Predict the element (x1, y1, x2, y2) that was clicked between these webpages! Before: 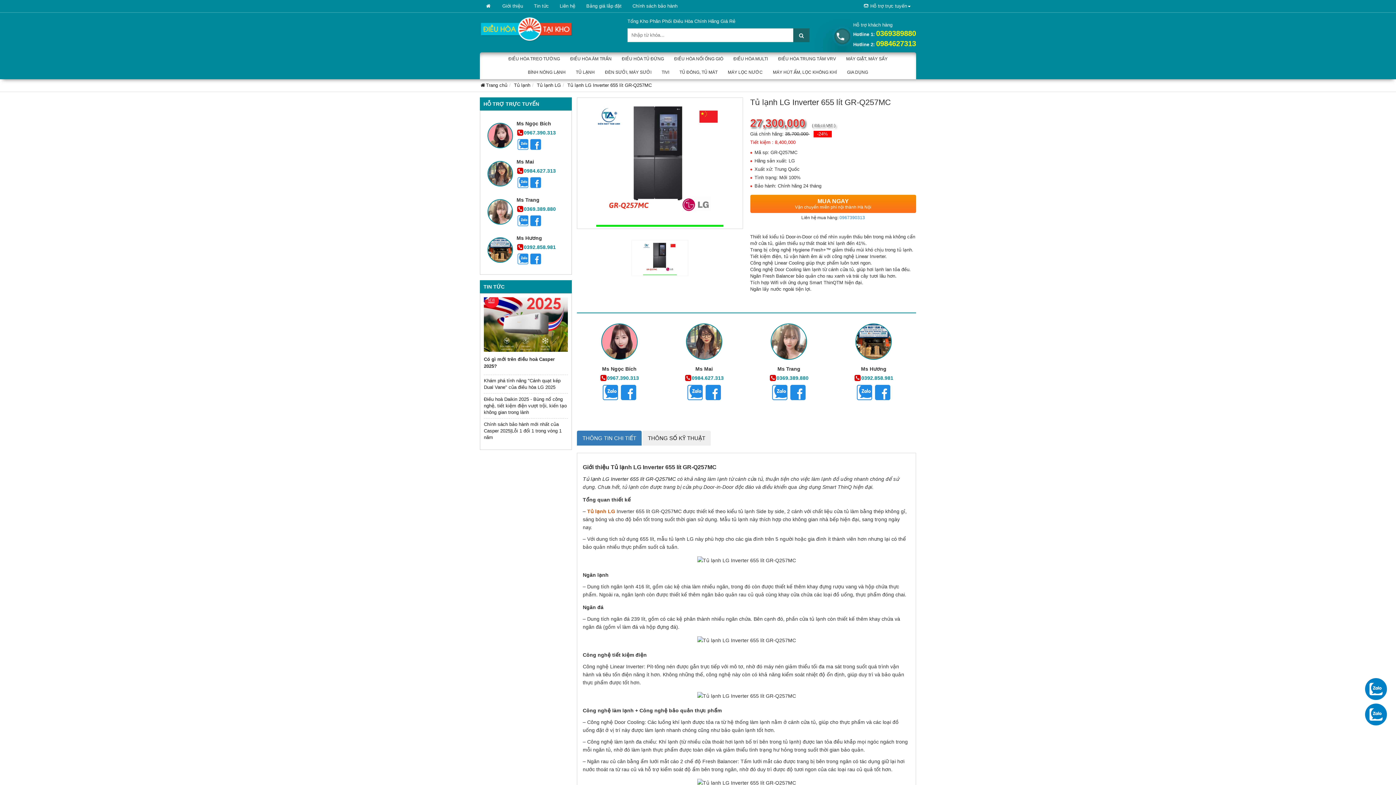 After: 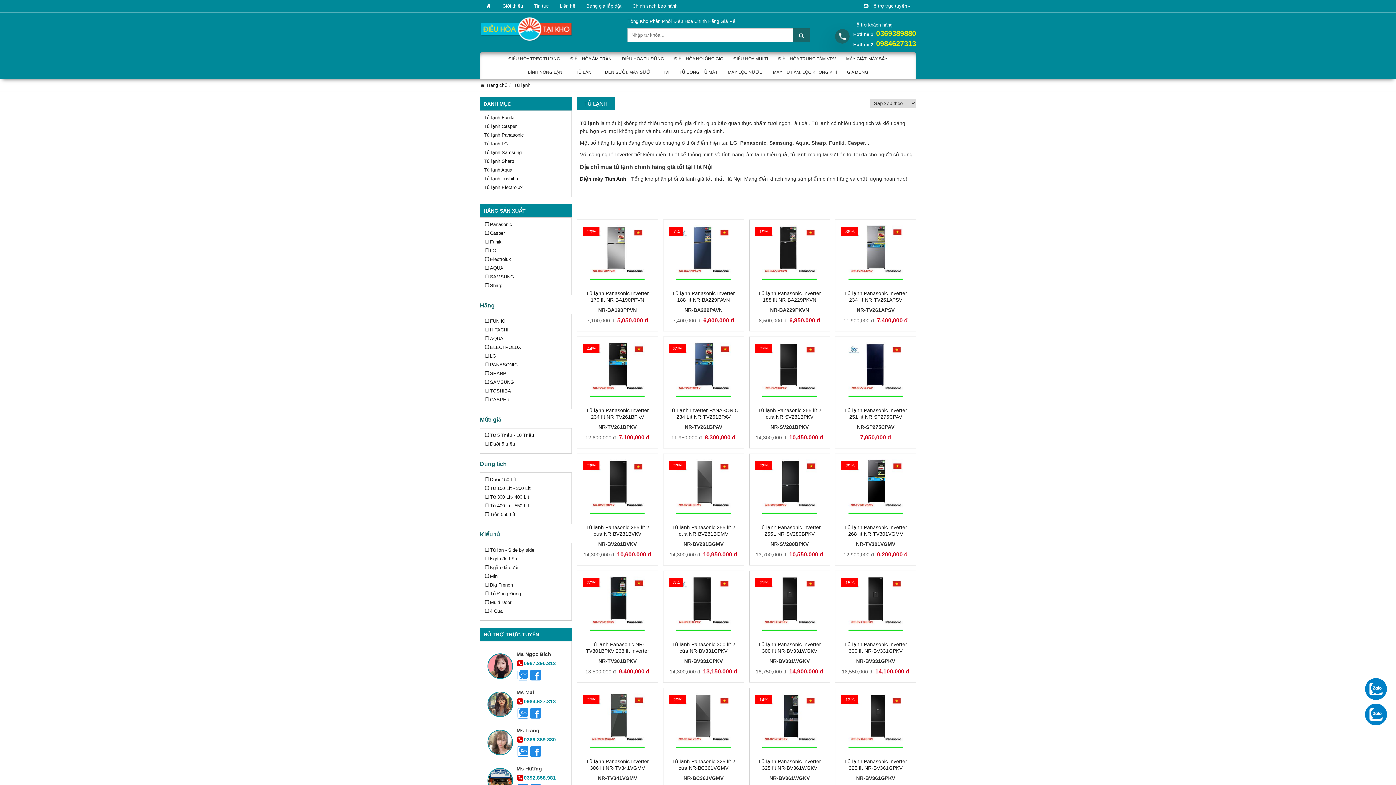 Action: bbox: (570, 65, 600, 79) label: TỦ LẠNH